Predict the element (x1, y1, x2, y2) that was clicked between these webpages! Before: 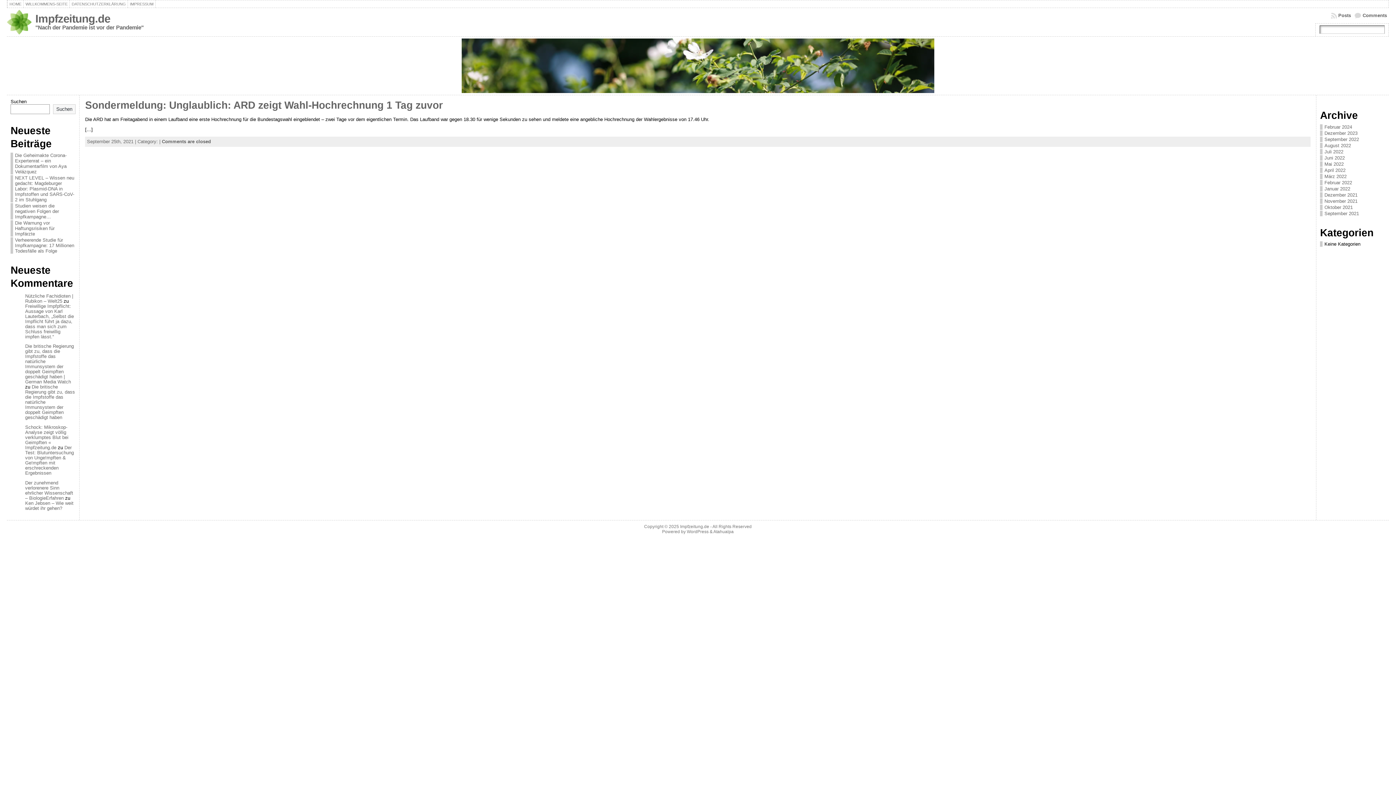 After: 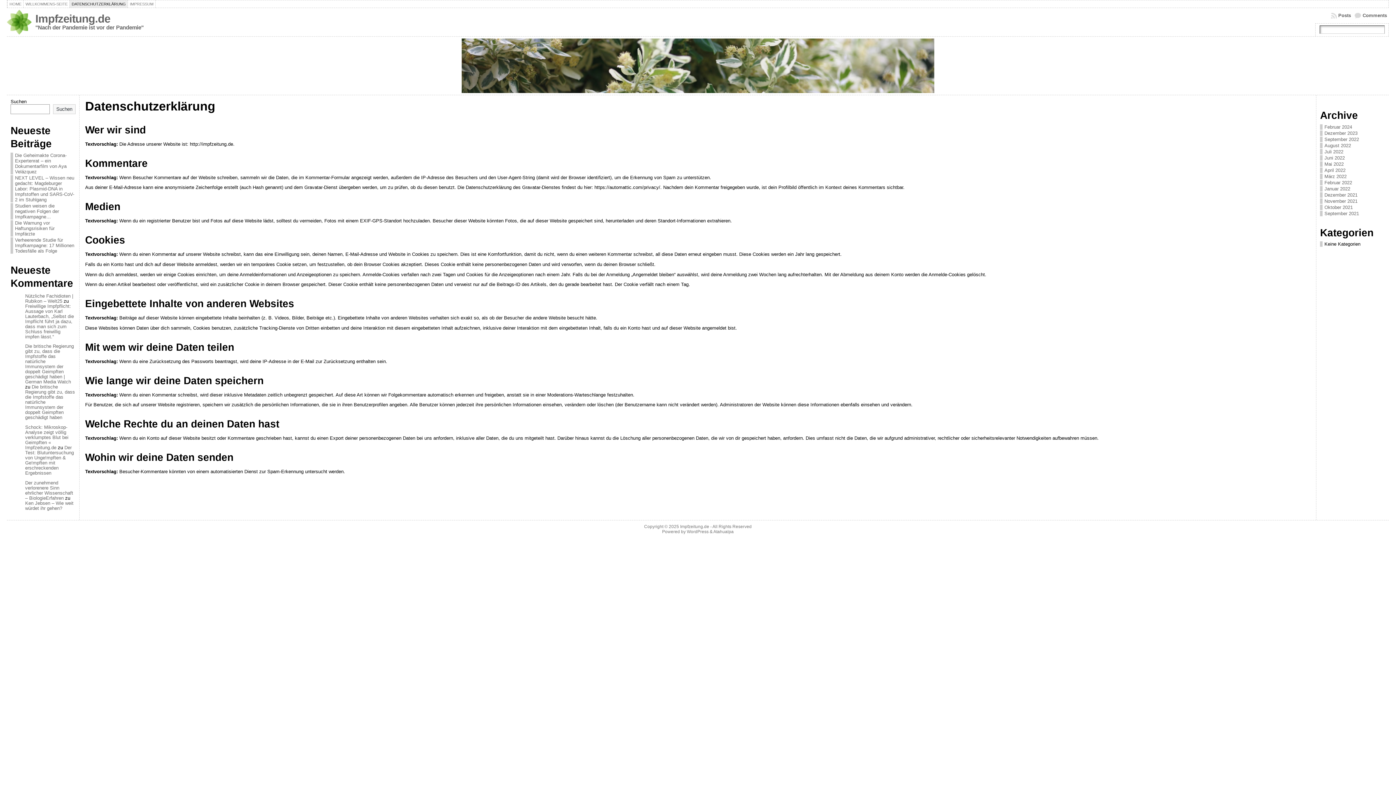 Action: bbox: (69, 0, 128, 8) label: DATENSCHUTZERKLÄRUNG